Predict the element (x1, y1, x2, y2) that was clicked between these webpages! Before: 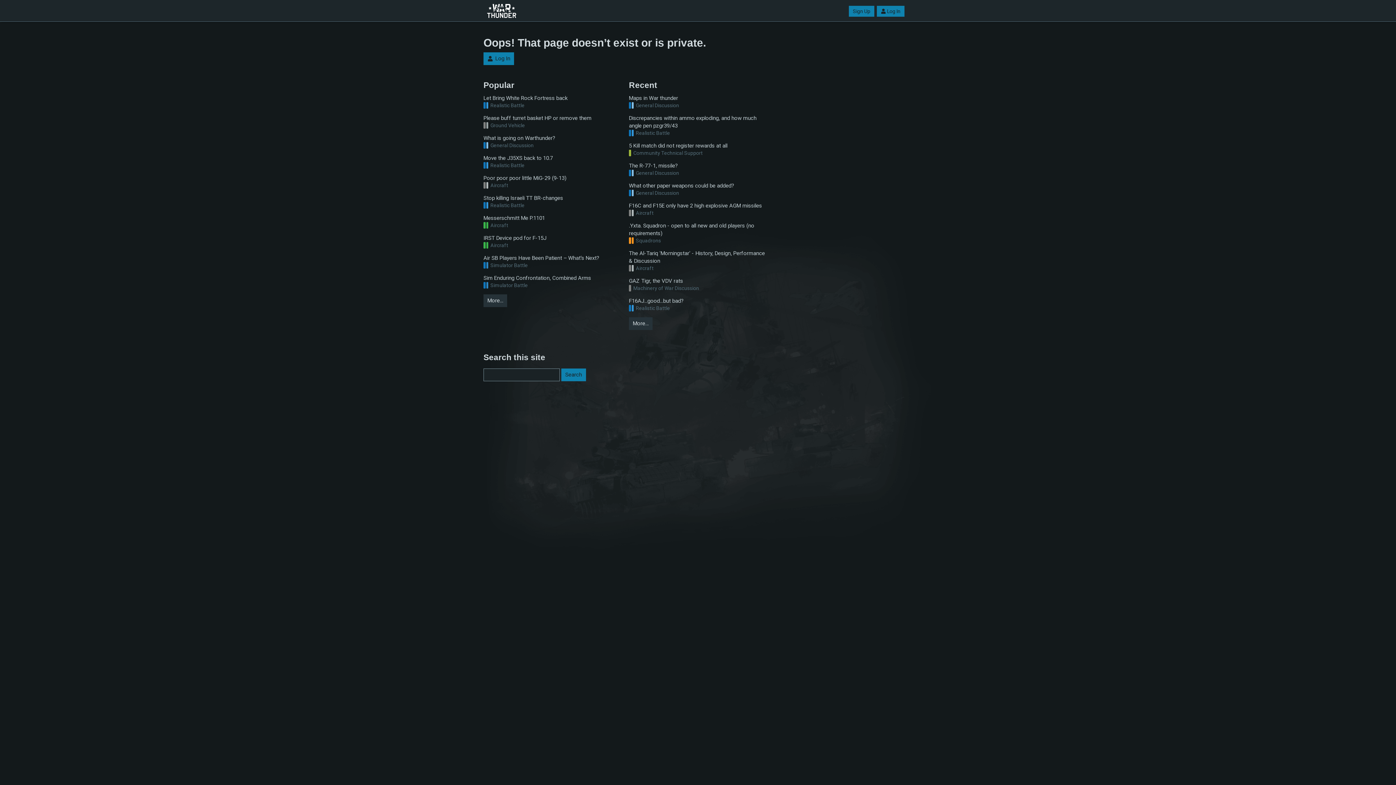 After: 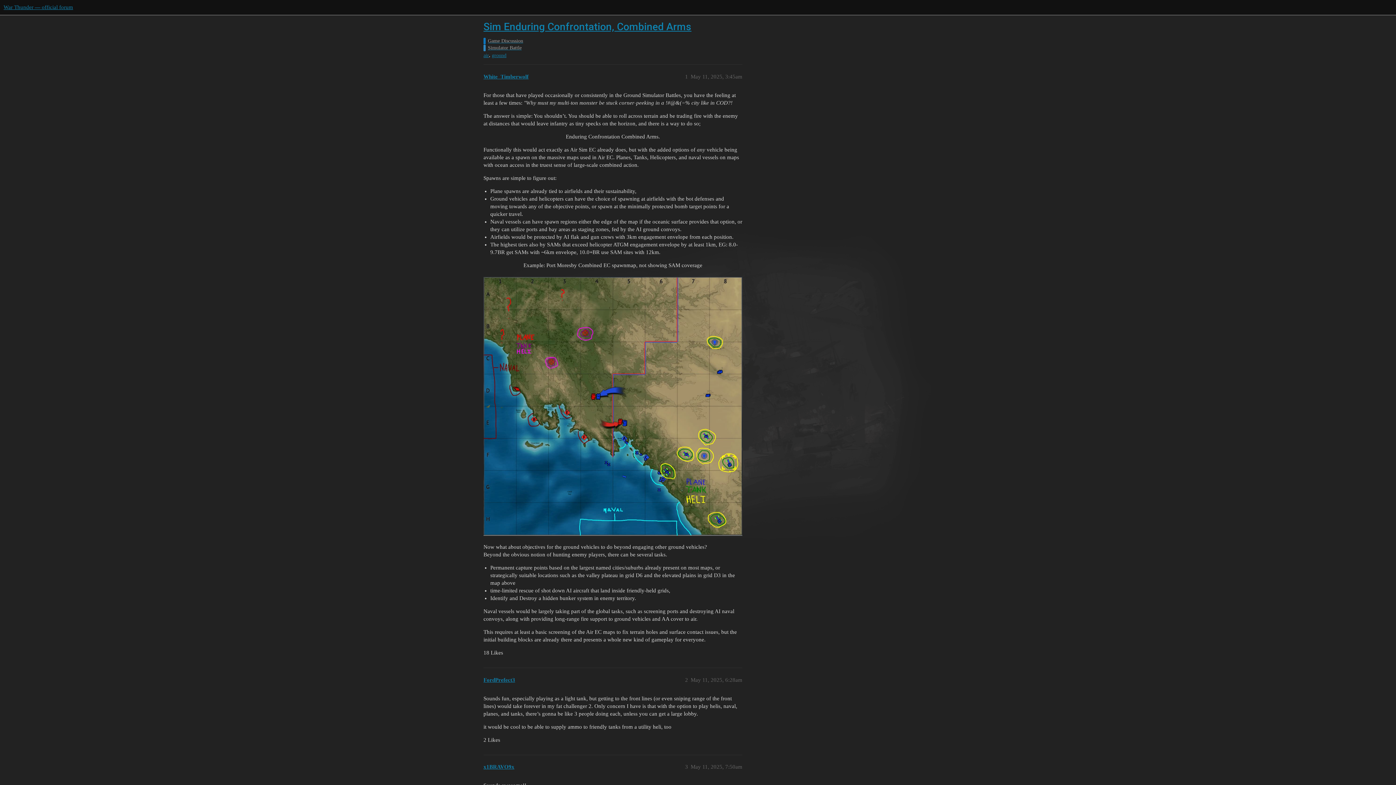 Action: label: Sim Enduring Confrontation, Combined Arms bbox: (483, 274, 621, 282)